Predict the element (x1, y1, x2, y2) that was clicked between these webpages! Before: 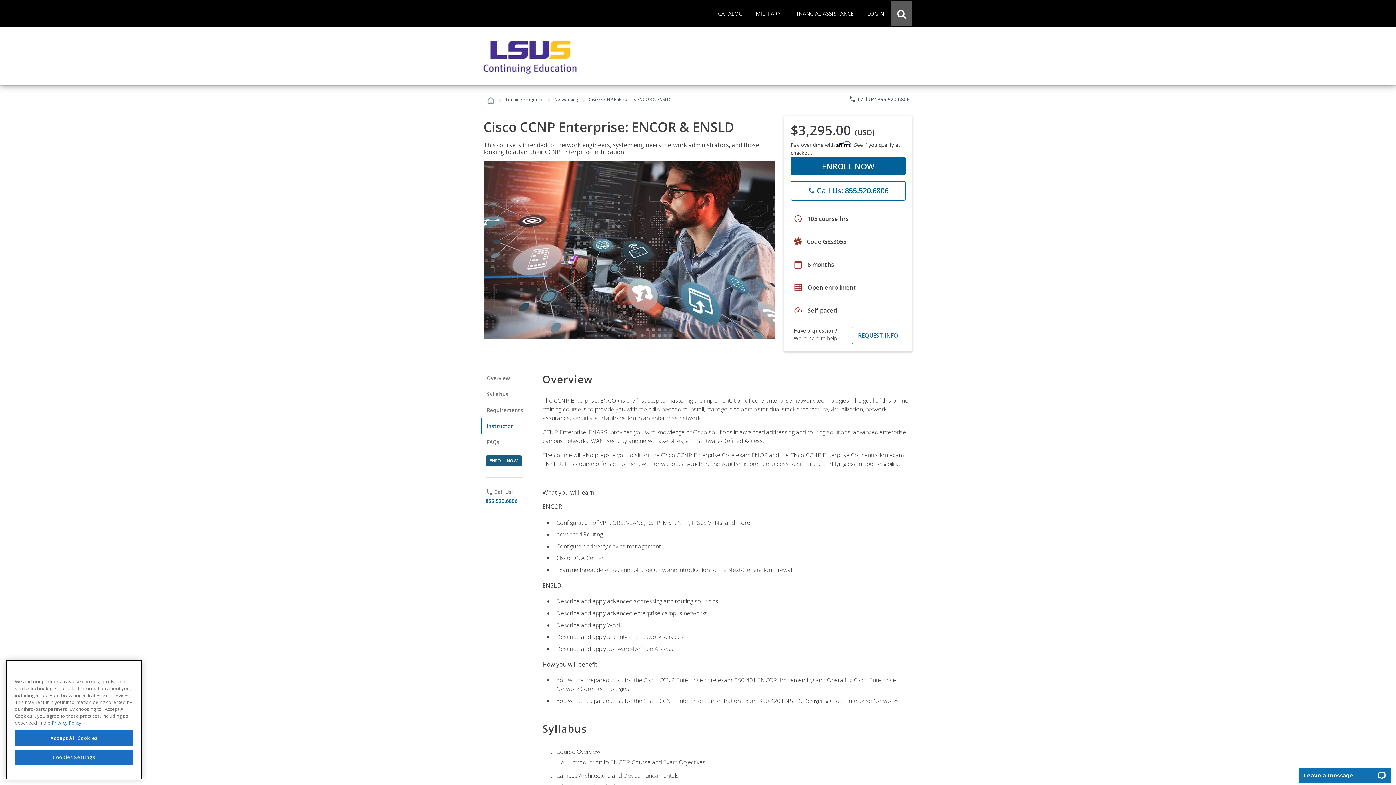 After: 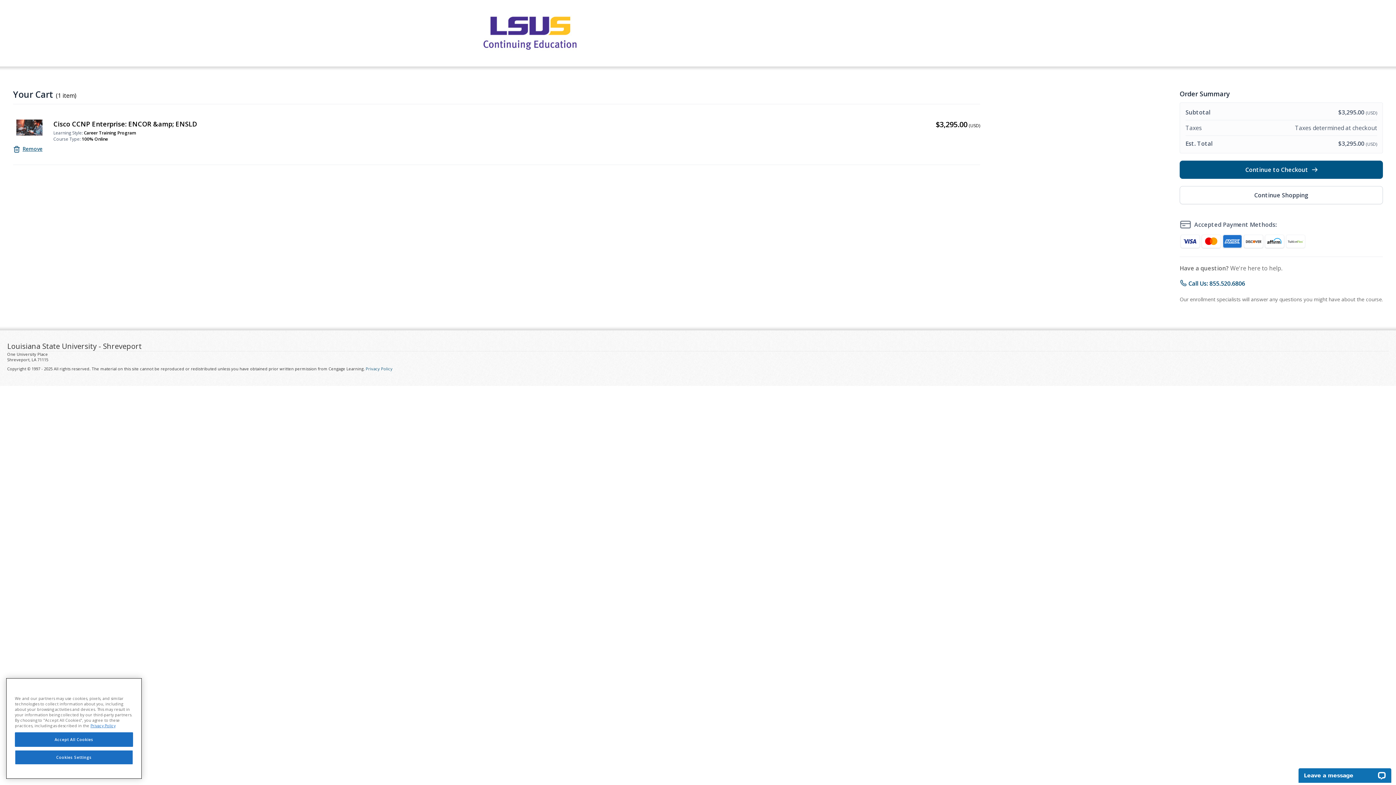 Action: bbox: (790, 157, 905, 175) label: ENROLL NOW